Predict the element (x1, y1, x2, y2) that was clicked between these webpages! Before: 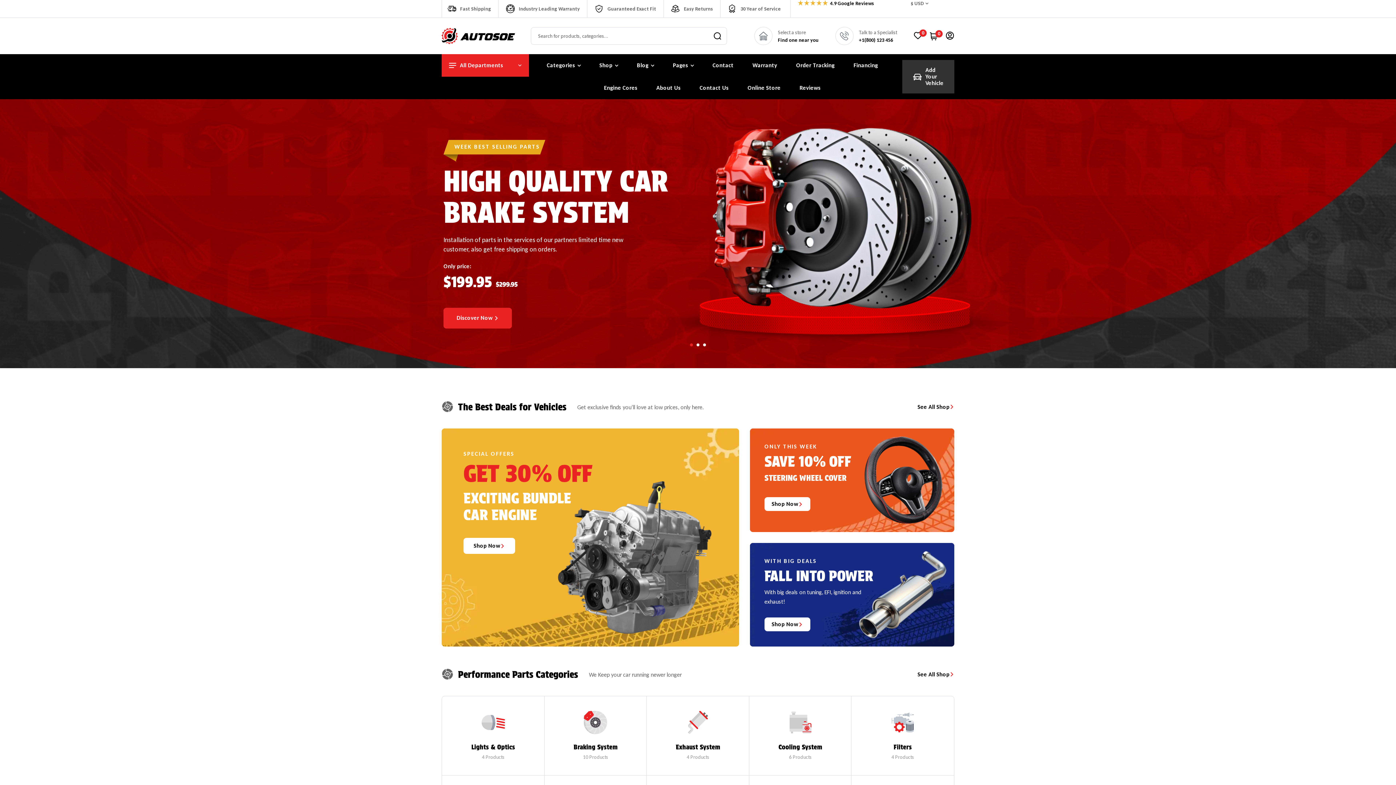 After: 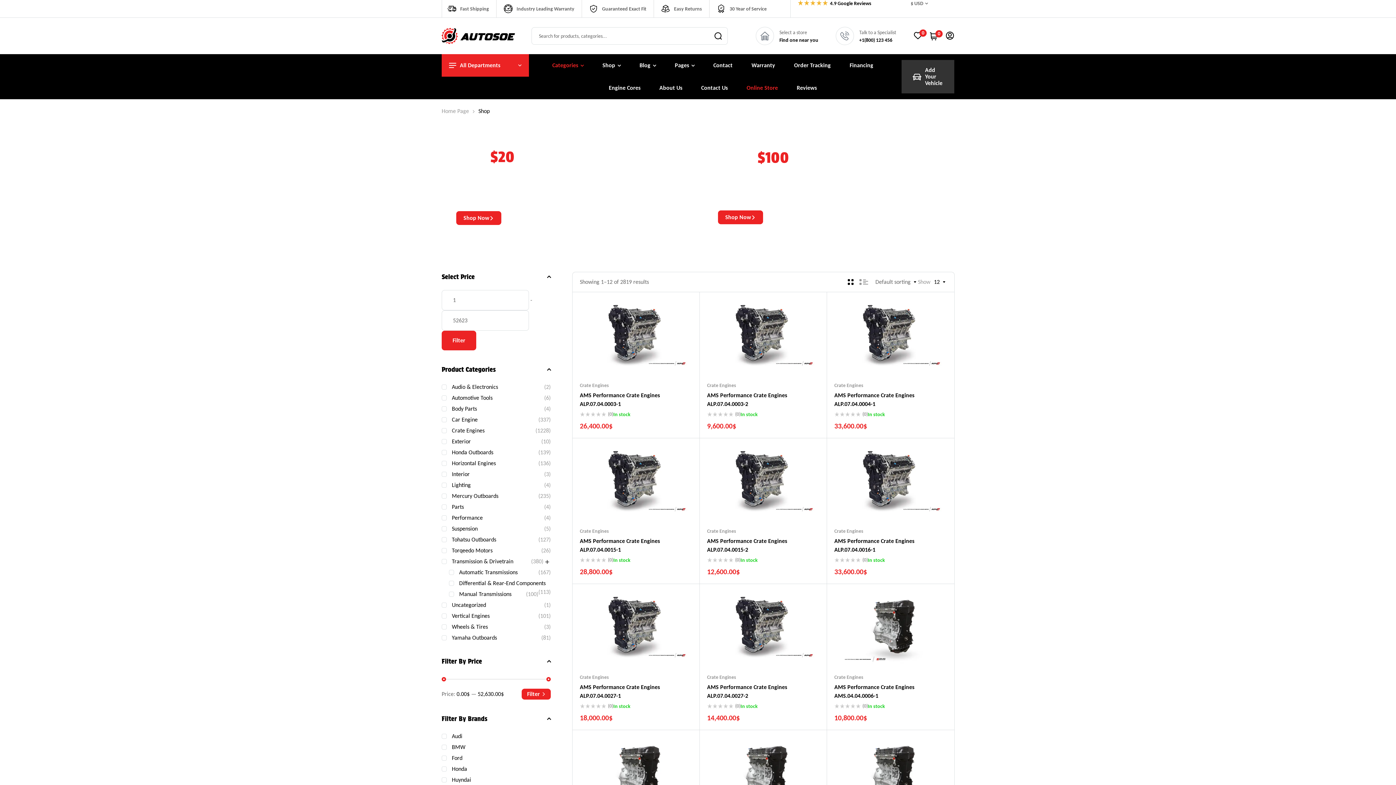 Action: label: Online Store bbox: (739, 76, 789, 99)